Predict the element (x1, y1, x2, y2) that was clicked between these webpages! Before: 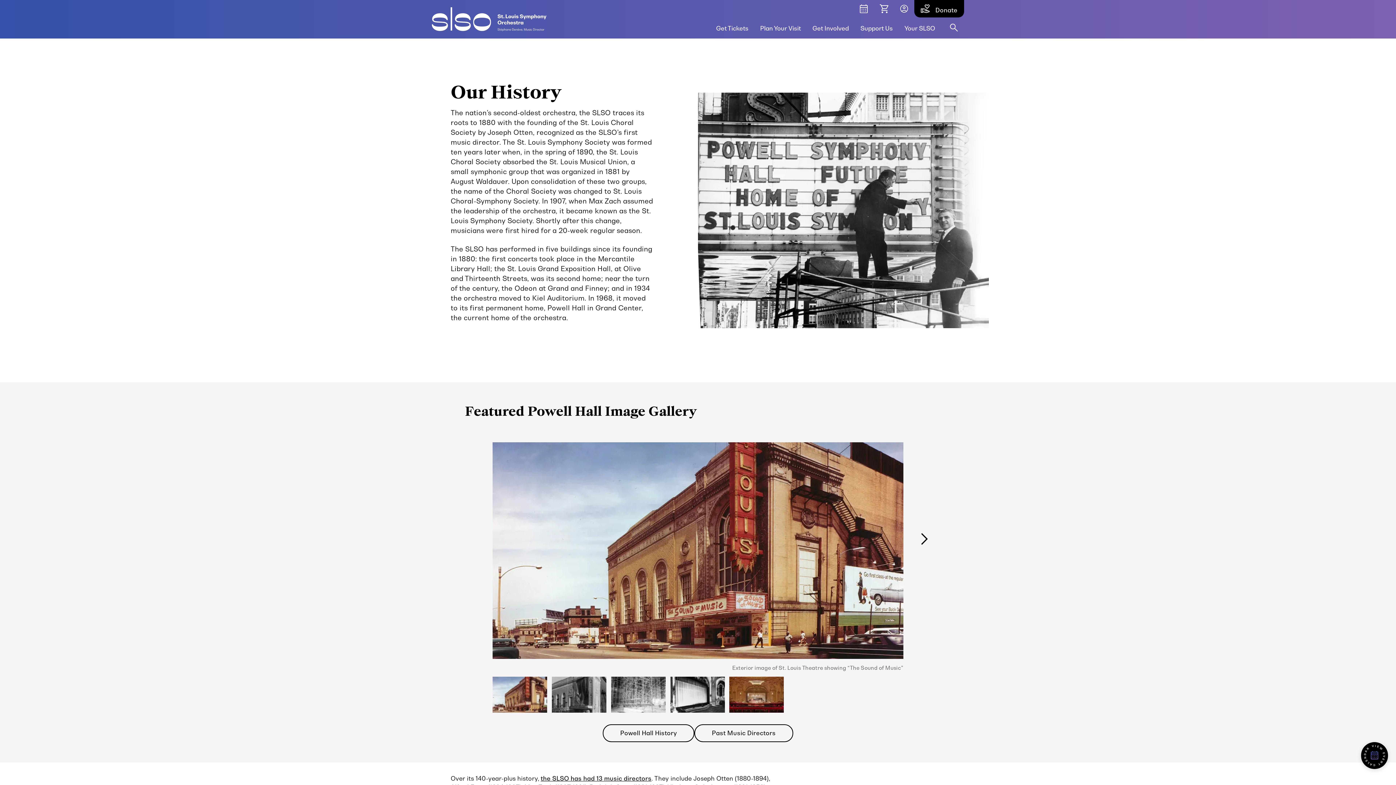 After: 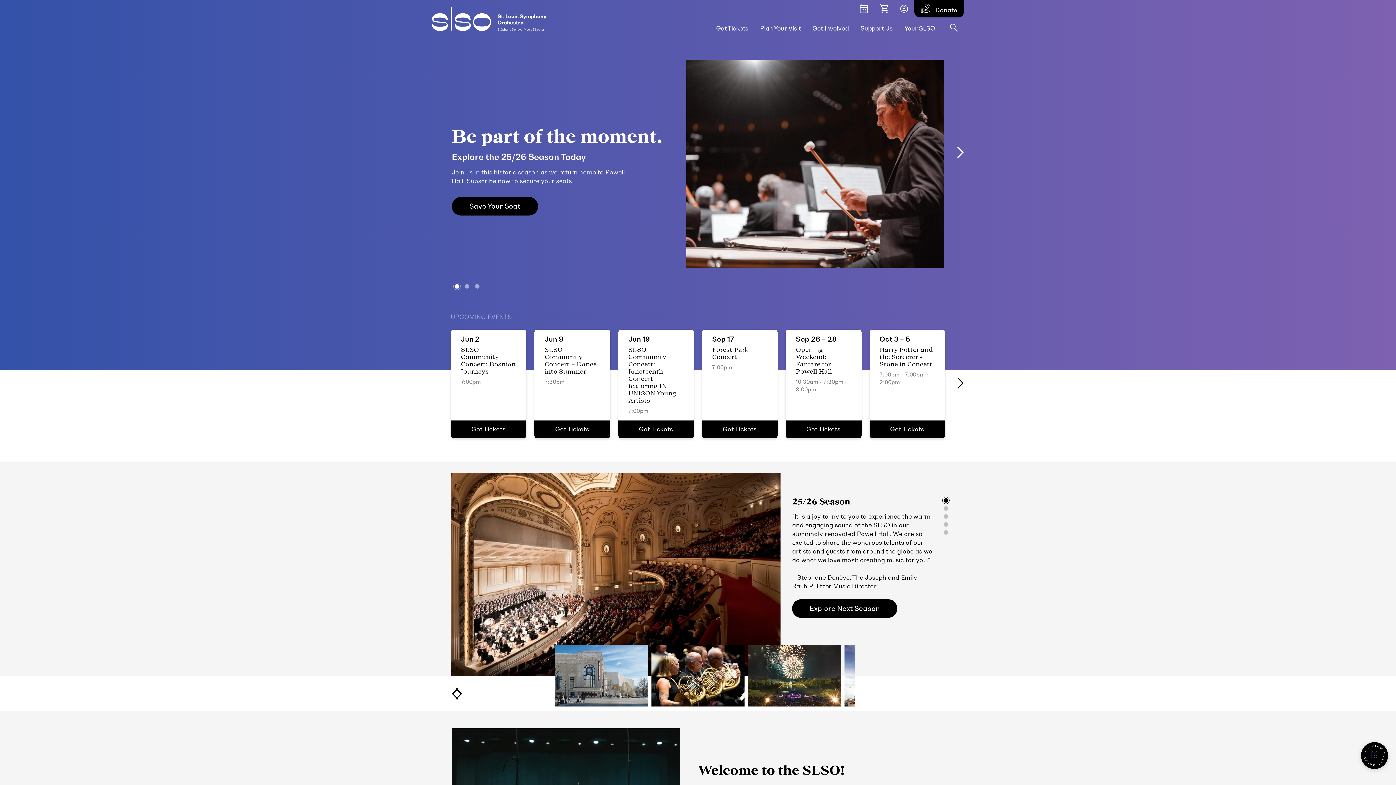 Action: bbox: (432, 7, 546, 31)